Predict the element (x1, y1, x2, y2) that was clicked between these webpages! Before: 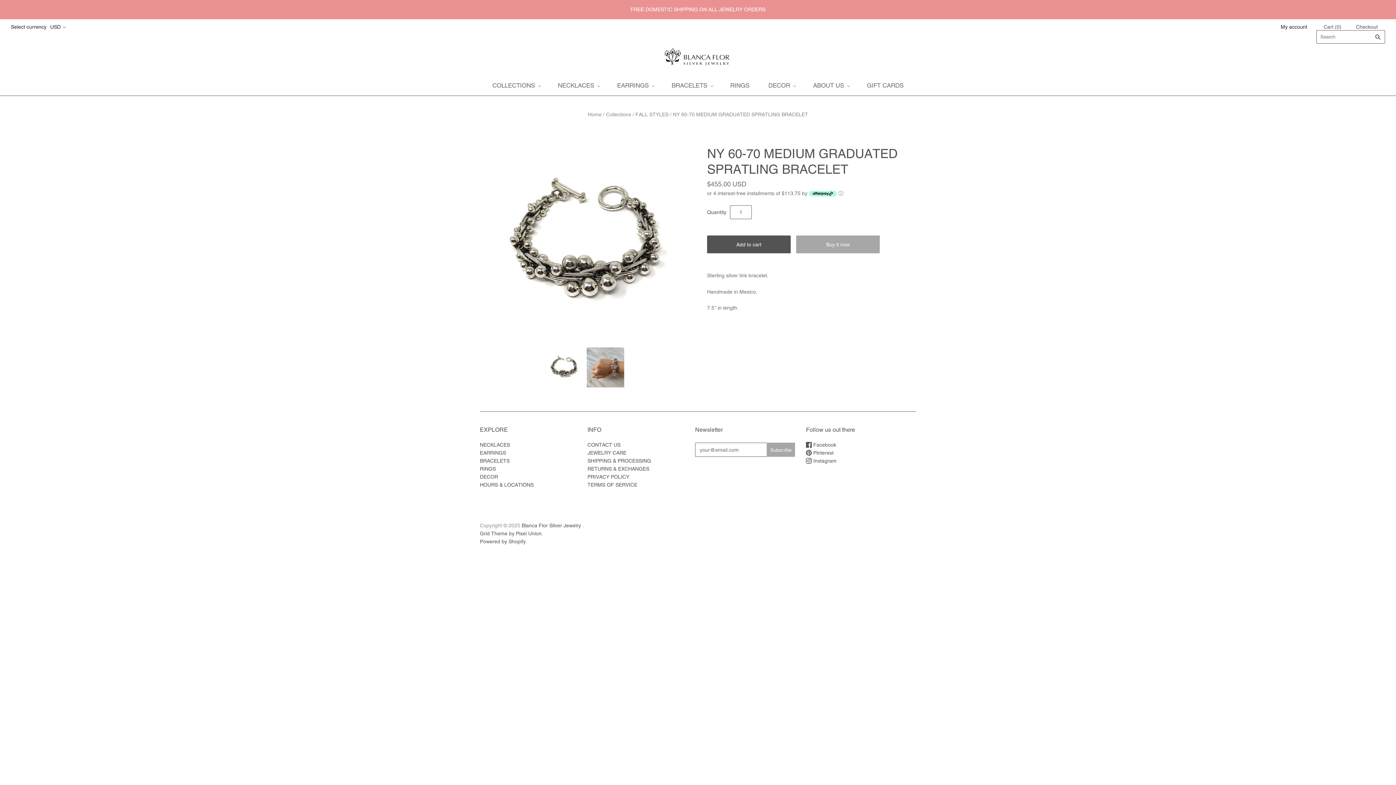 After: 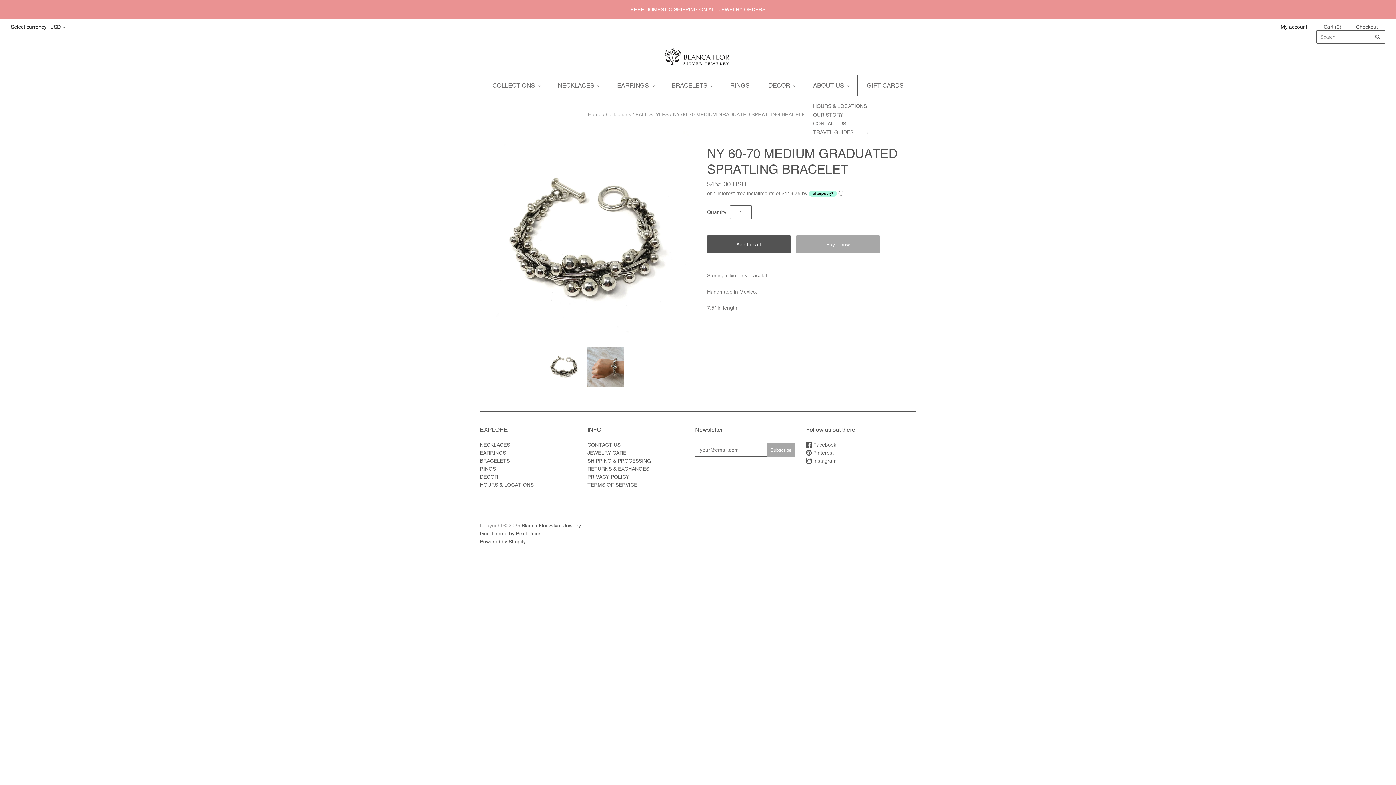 Action: bbox: (803, 74, 857, 96) label: ABOUT US